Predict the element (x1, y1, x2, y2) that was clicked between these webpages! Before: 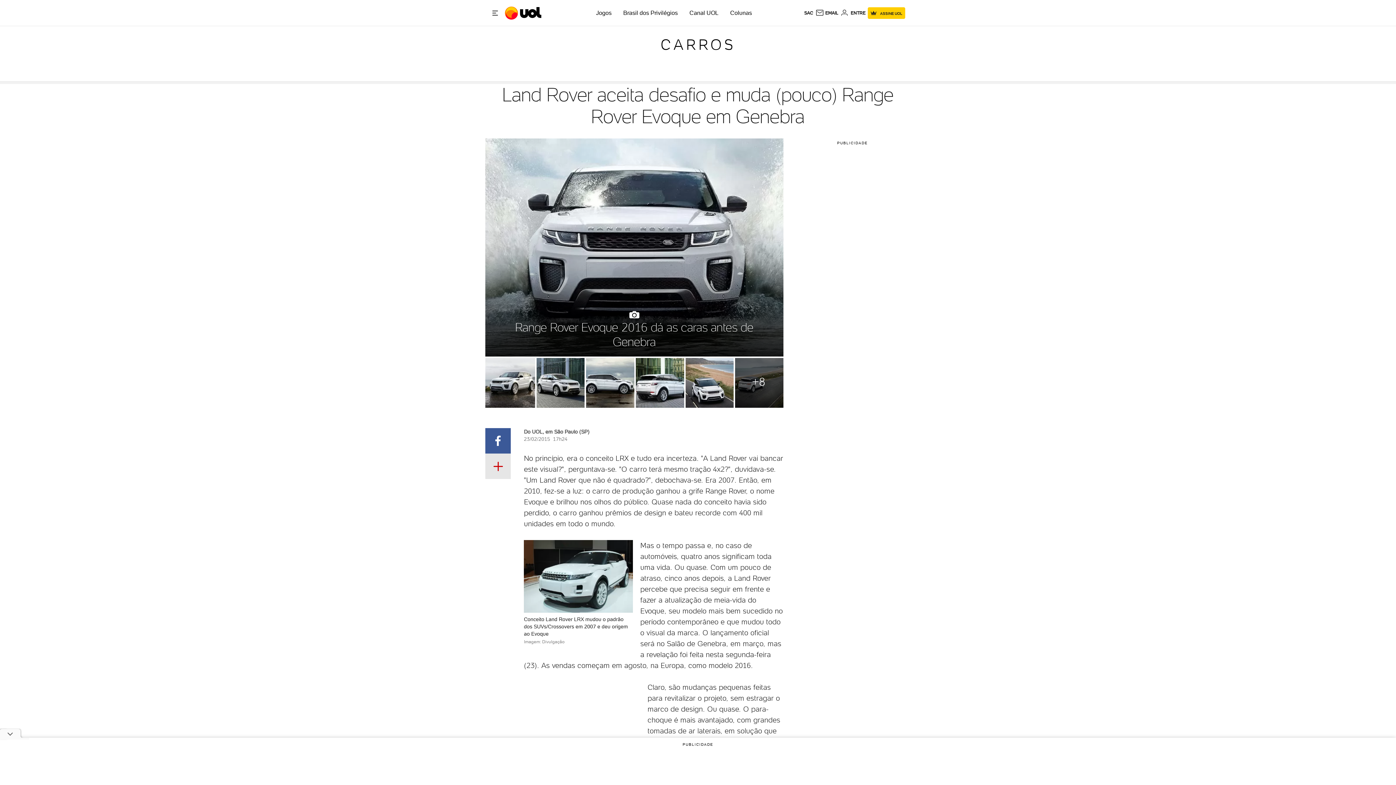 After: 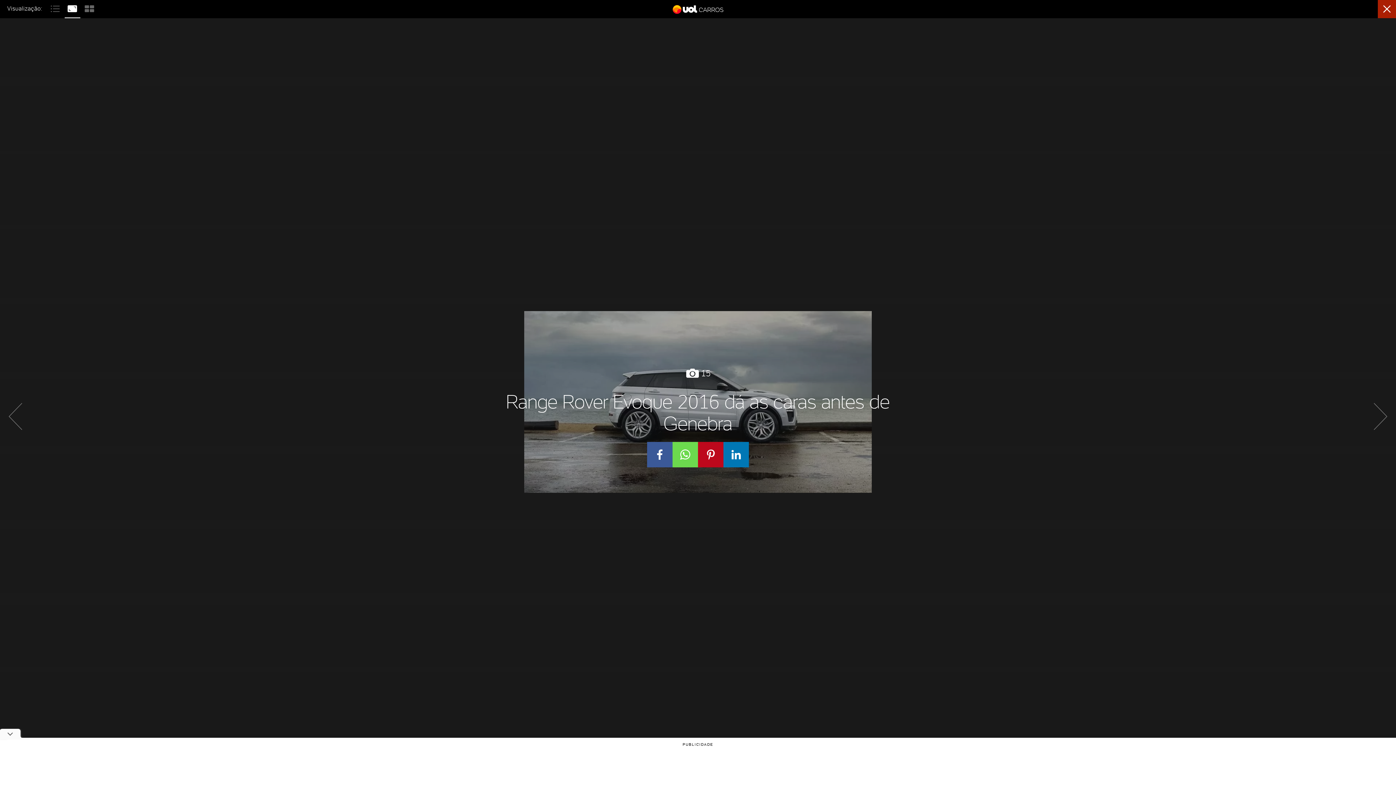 Action: bbox: (584, 358, 634, 407)